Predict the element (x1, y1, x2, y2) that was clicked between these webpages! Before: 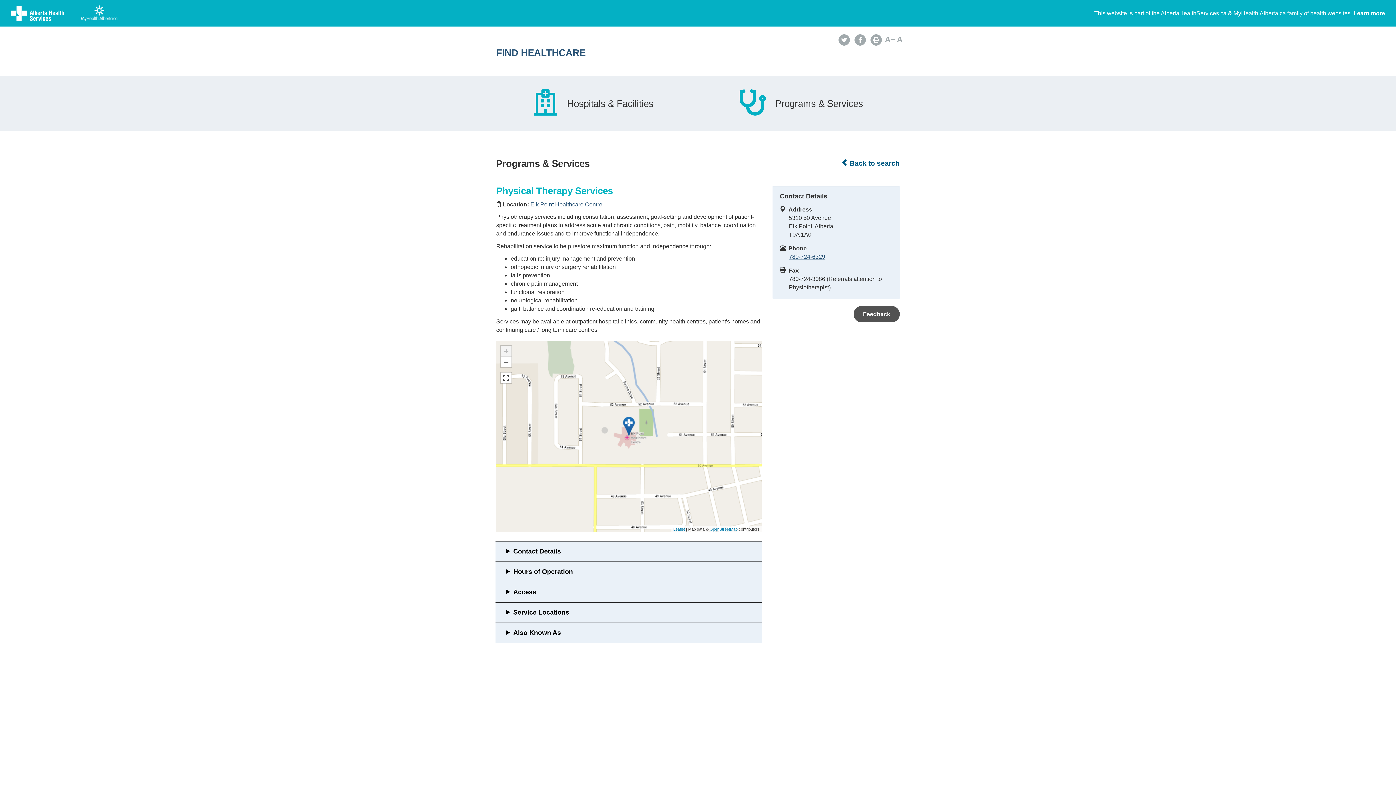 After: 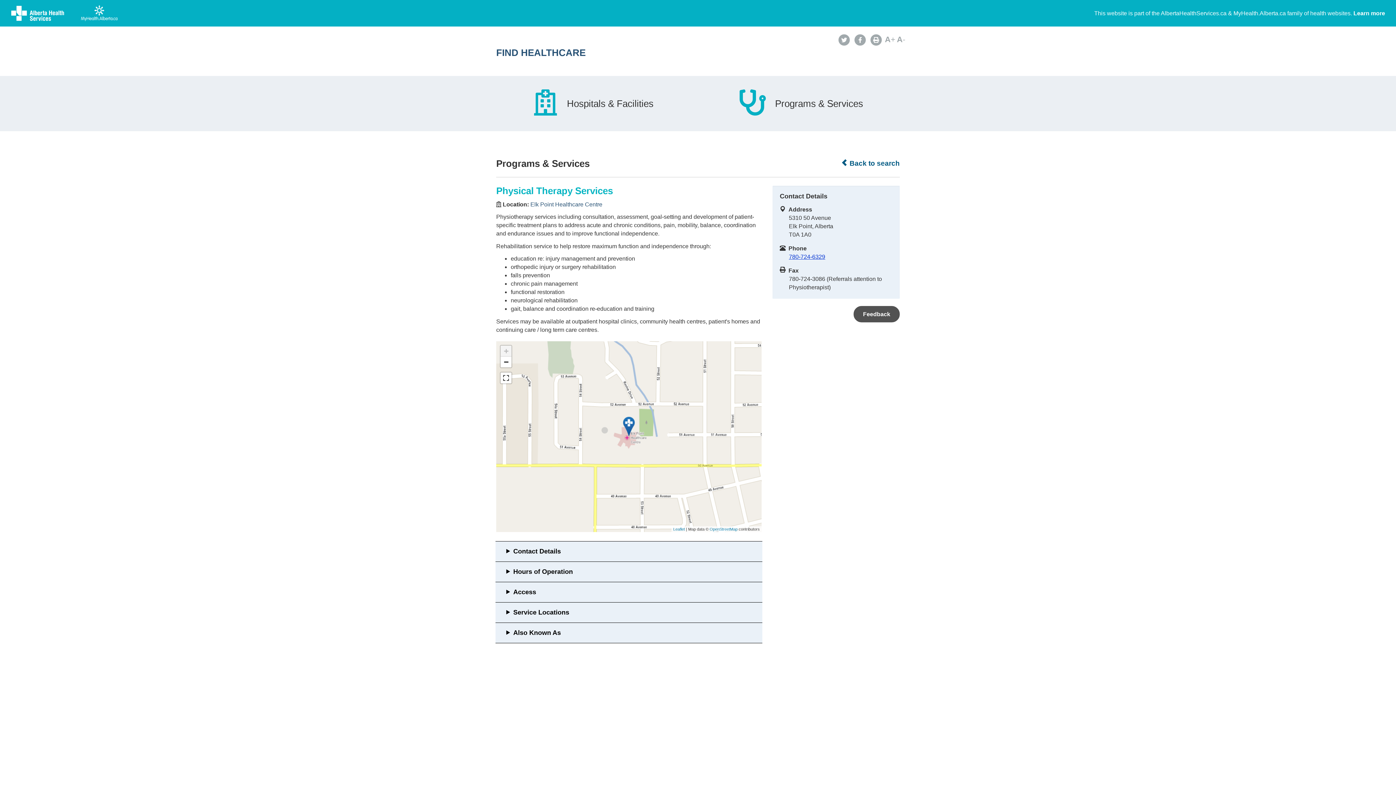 Action: label: 780-724-6329 bbox: (789, 253, 825, 260)